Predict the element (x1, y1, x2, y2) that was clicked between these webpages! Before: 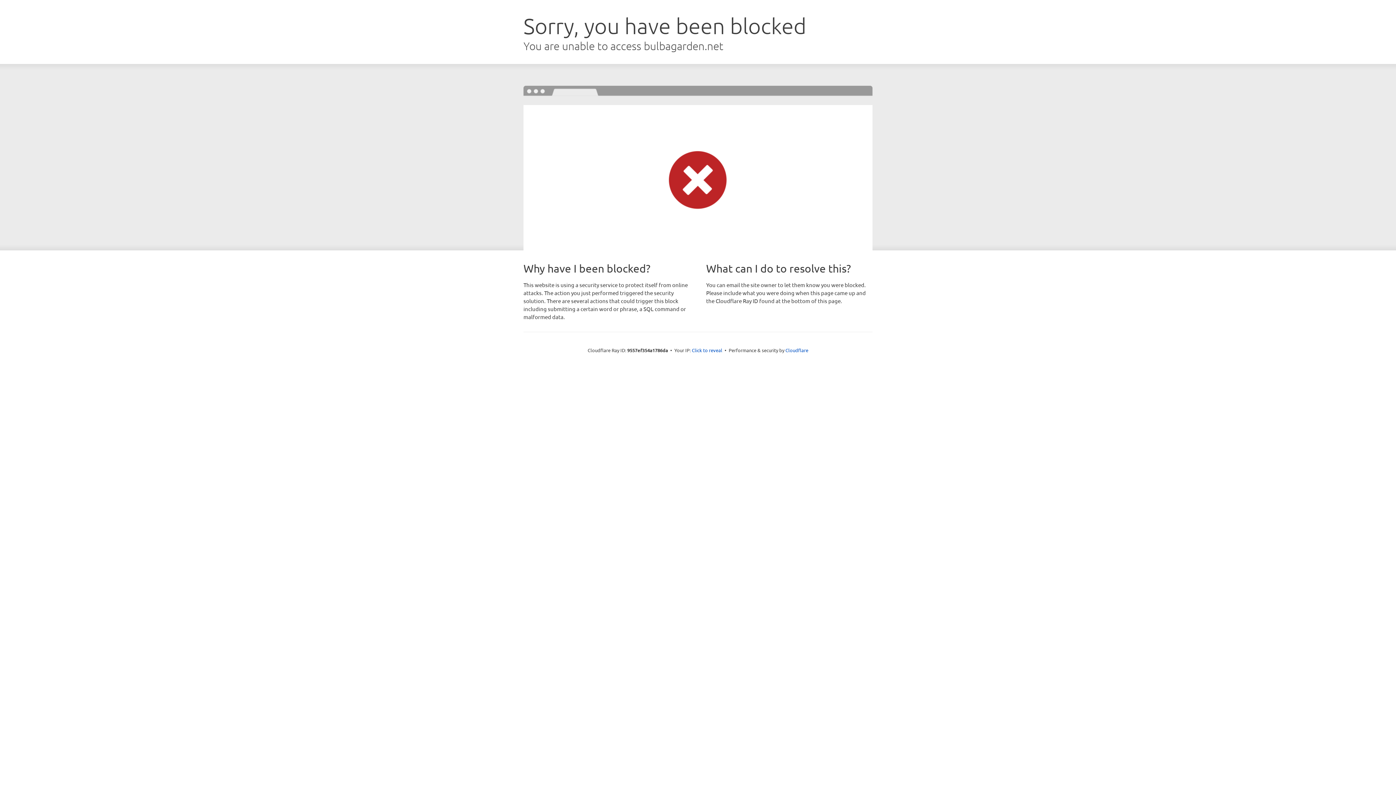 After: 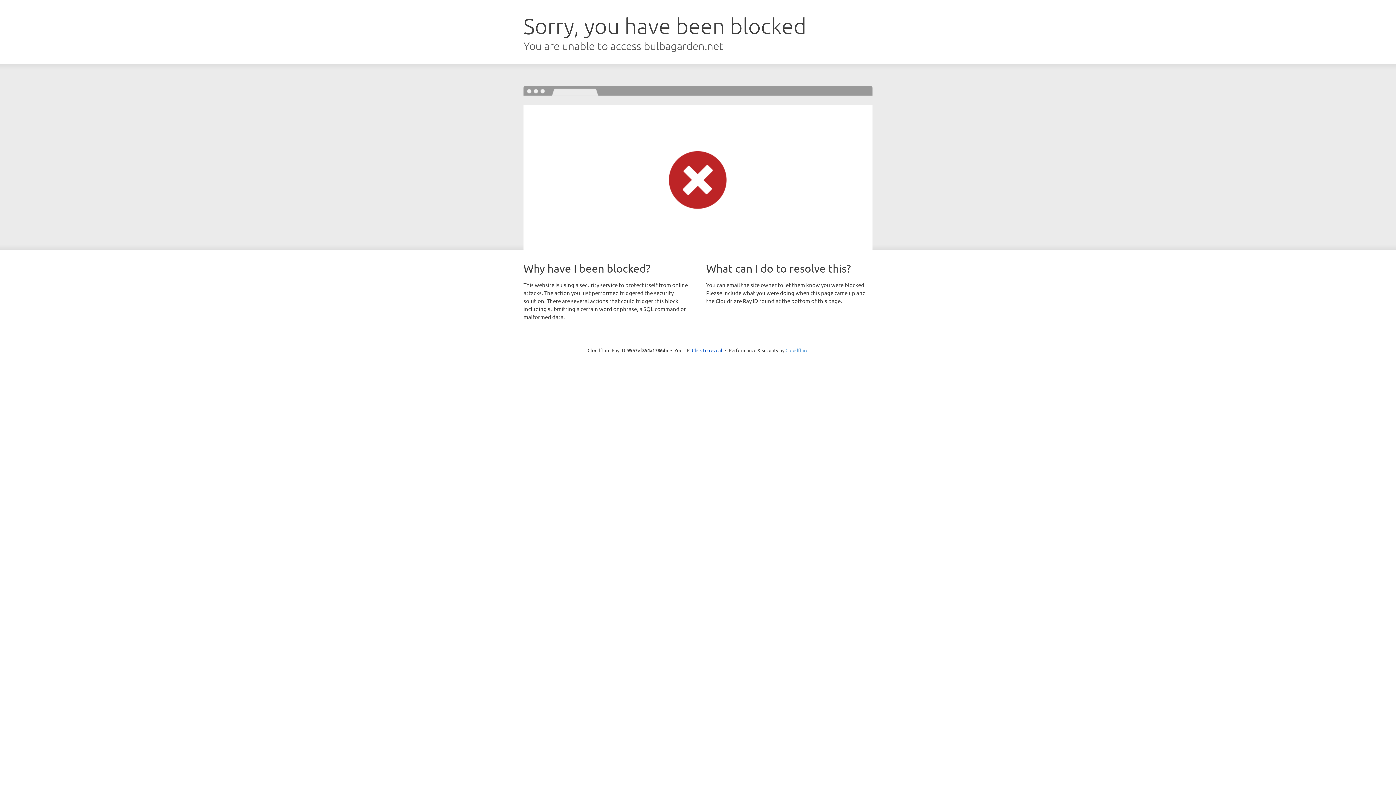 Action: bbox: (785, 347, 808, 353) label: Cloudflare